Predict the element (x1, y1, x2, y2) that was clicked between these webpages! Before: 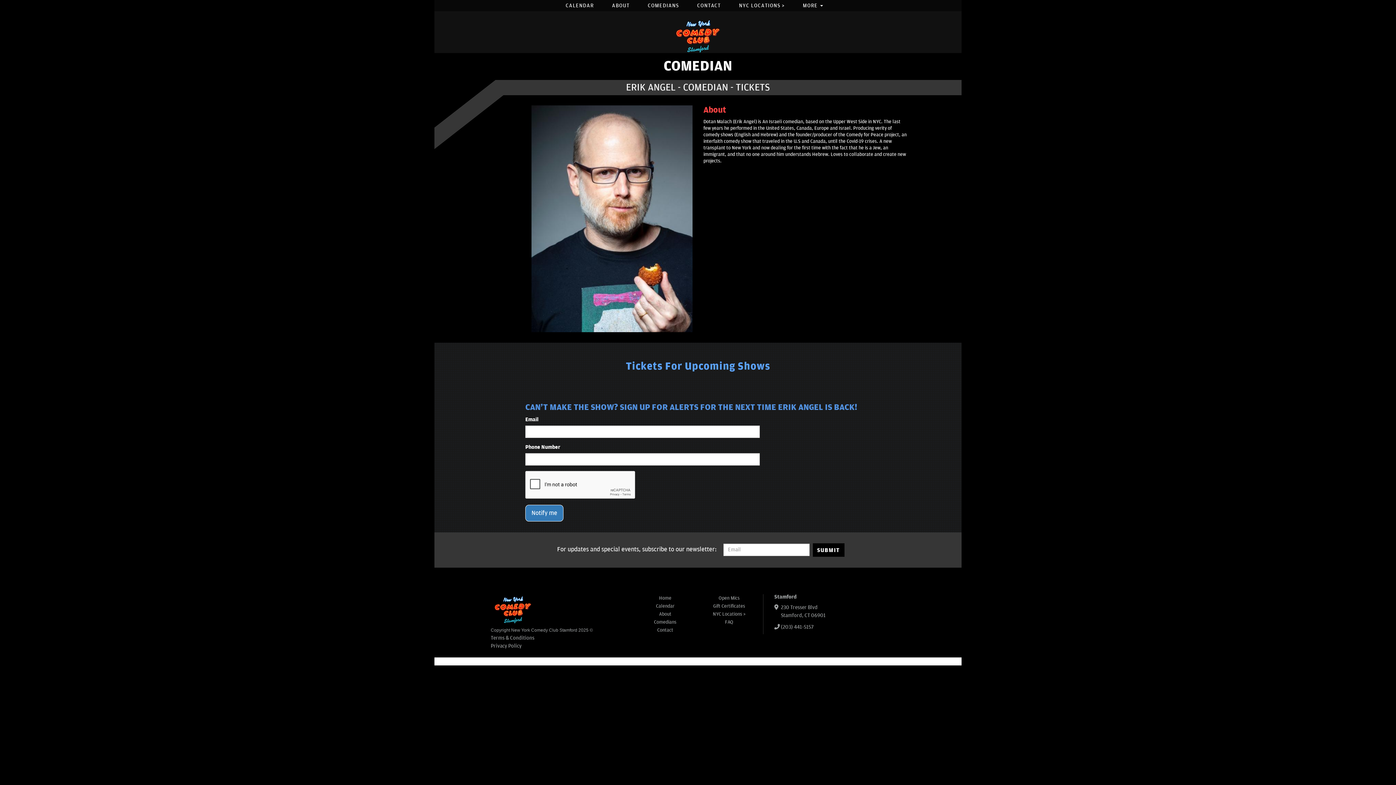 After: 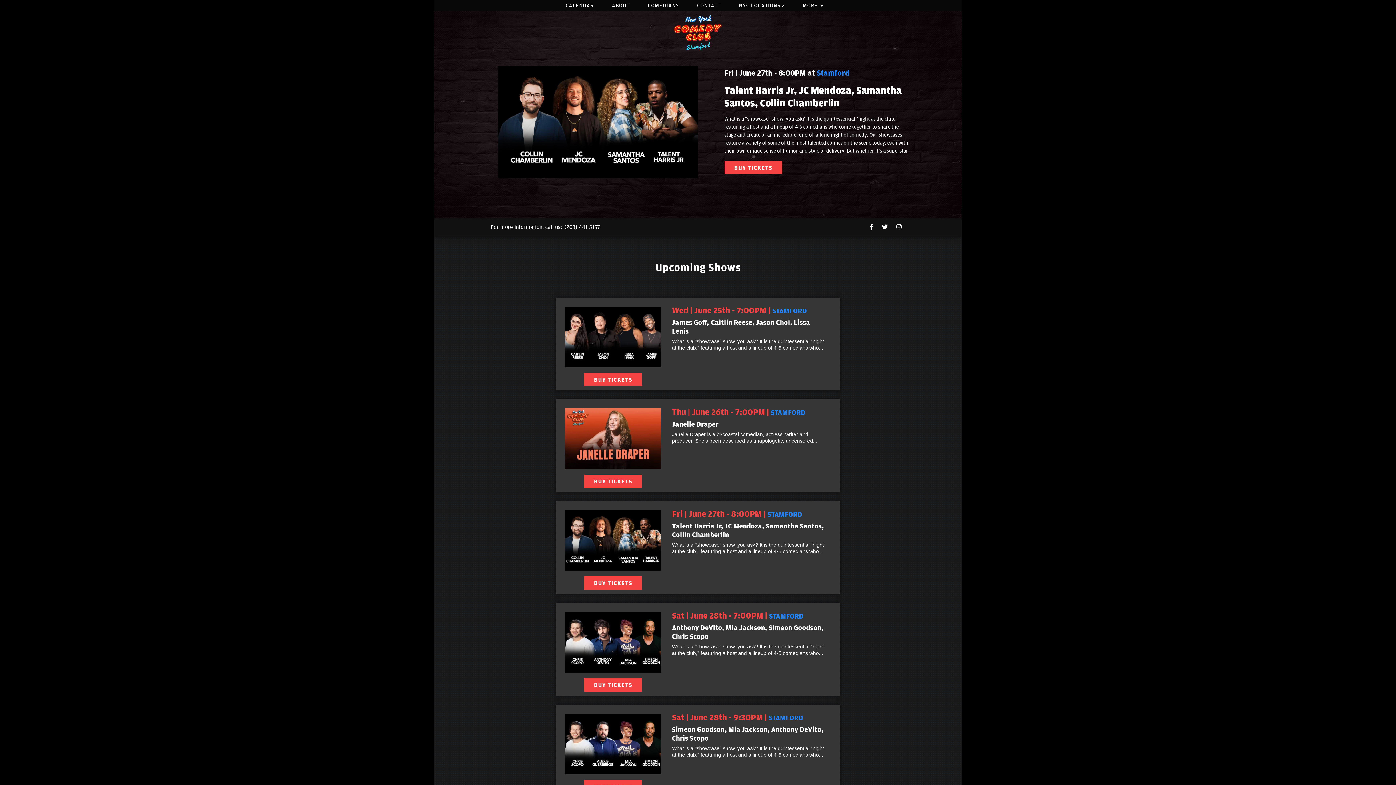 Action: bbox: (490, 606, 535, 612) label: New York Comedy Club Stamford